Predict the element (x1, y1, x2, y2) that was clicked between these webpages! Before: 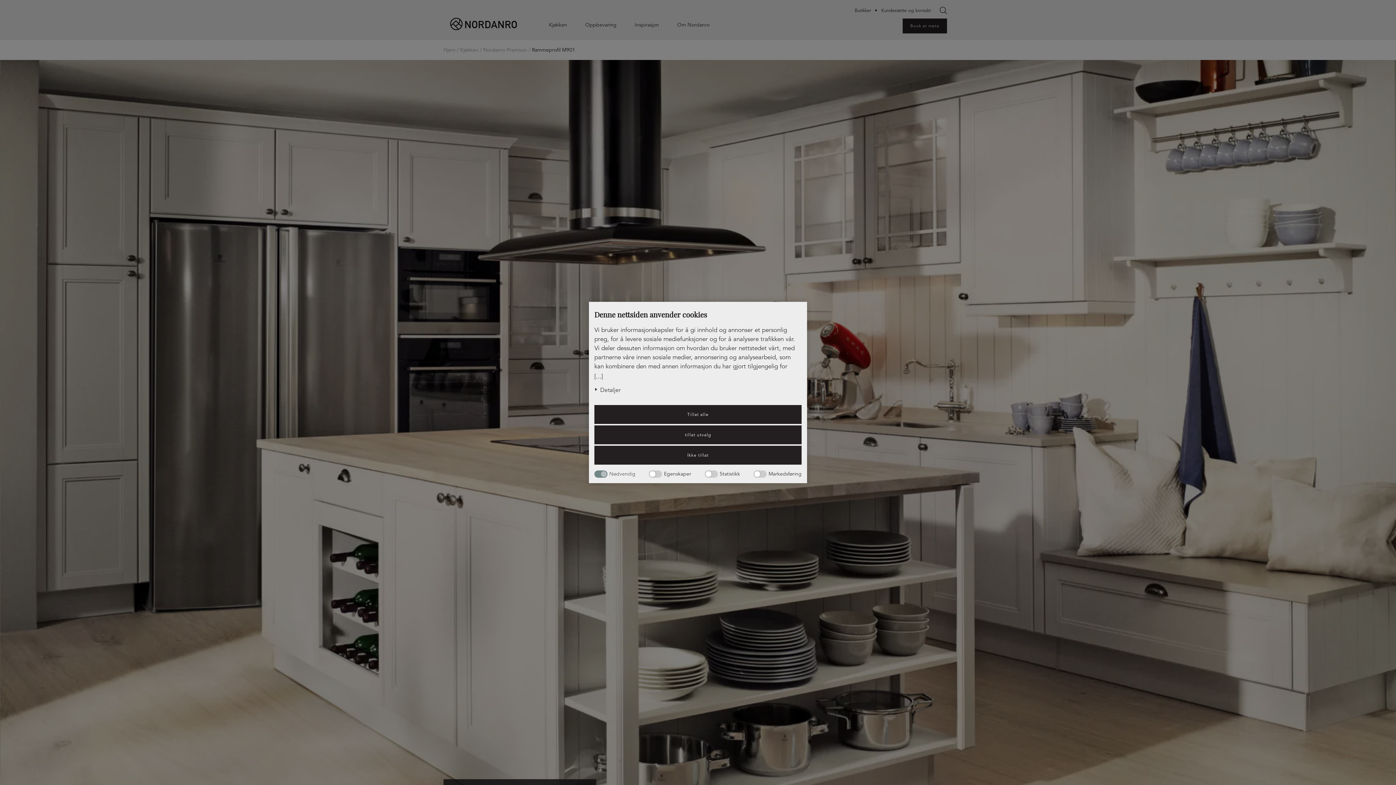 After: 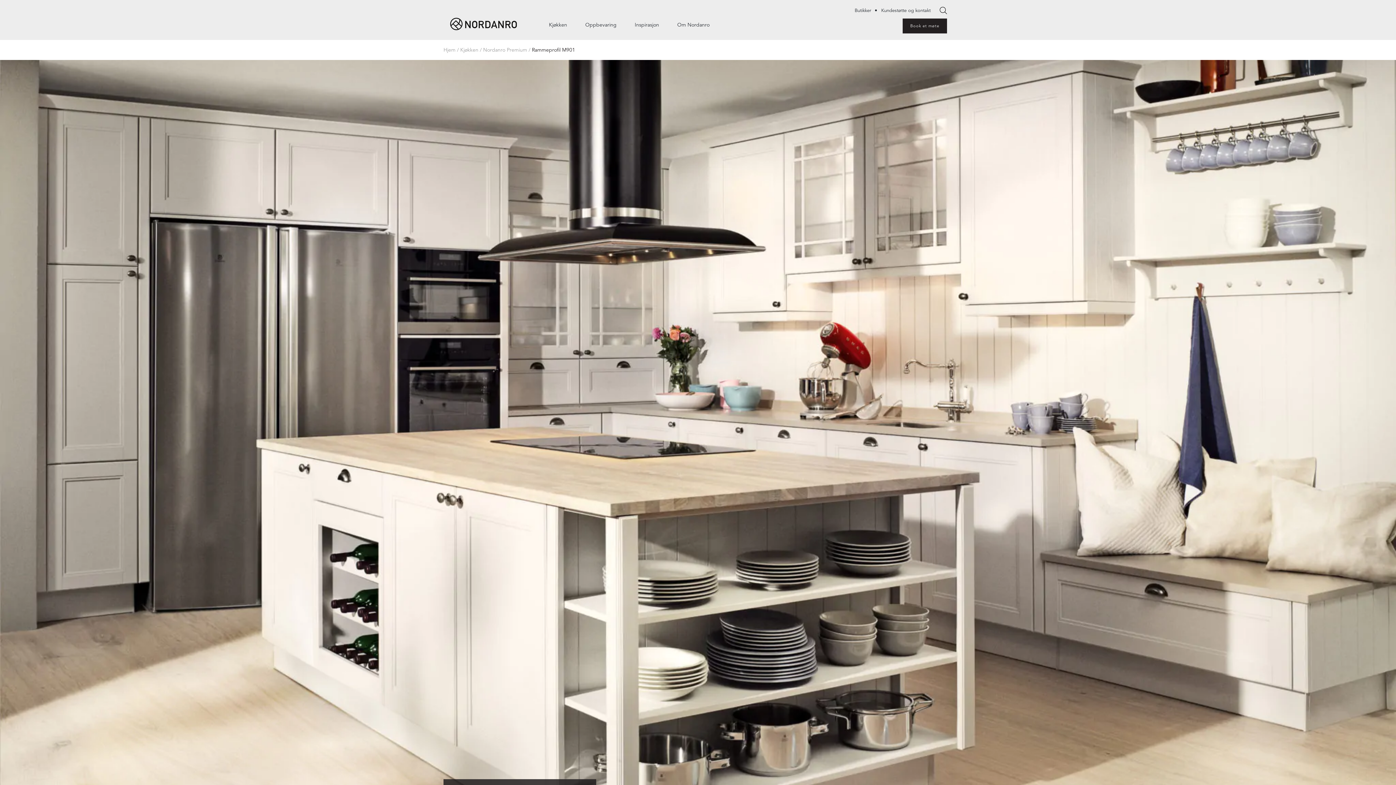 Action: label: Ikke tillat bbox: (594, 446, 801, 464)